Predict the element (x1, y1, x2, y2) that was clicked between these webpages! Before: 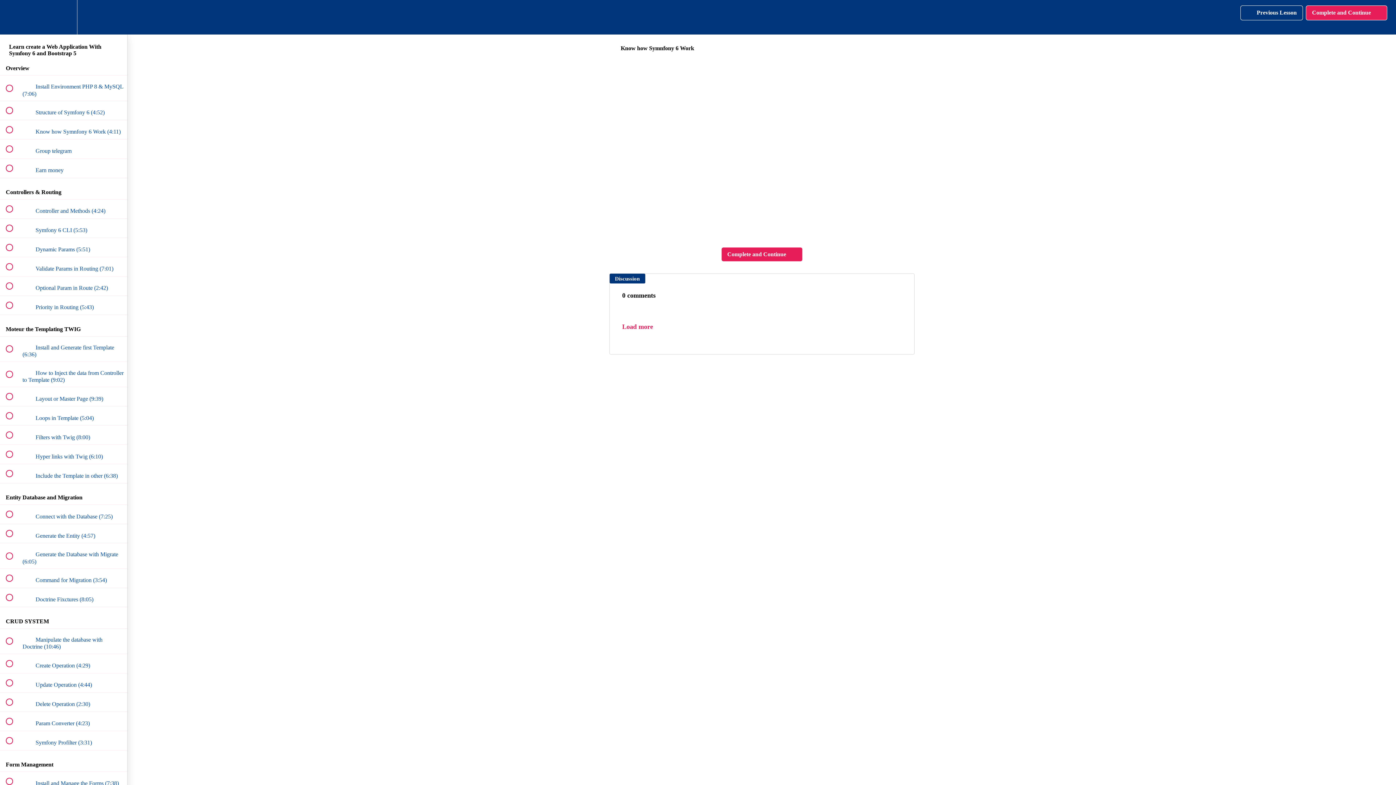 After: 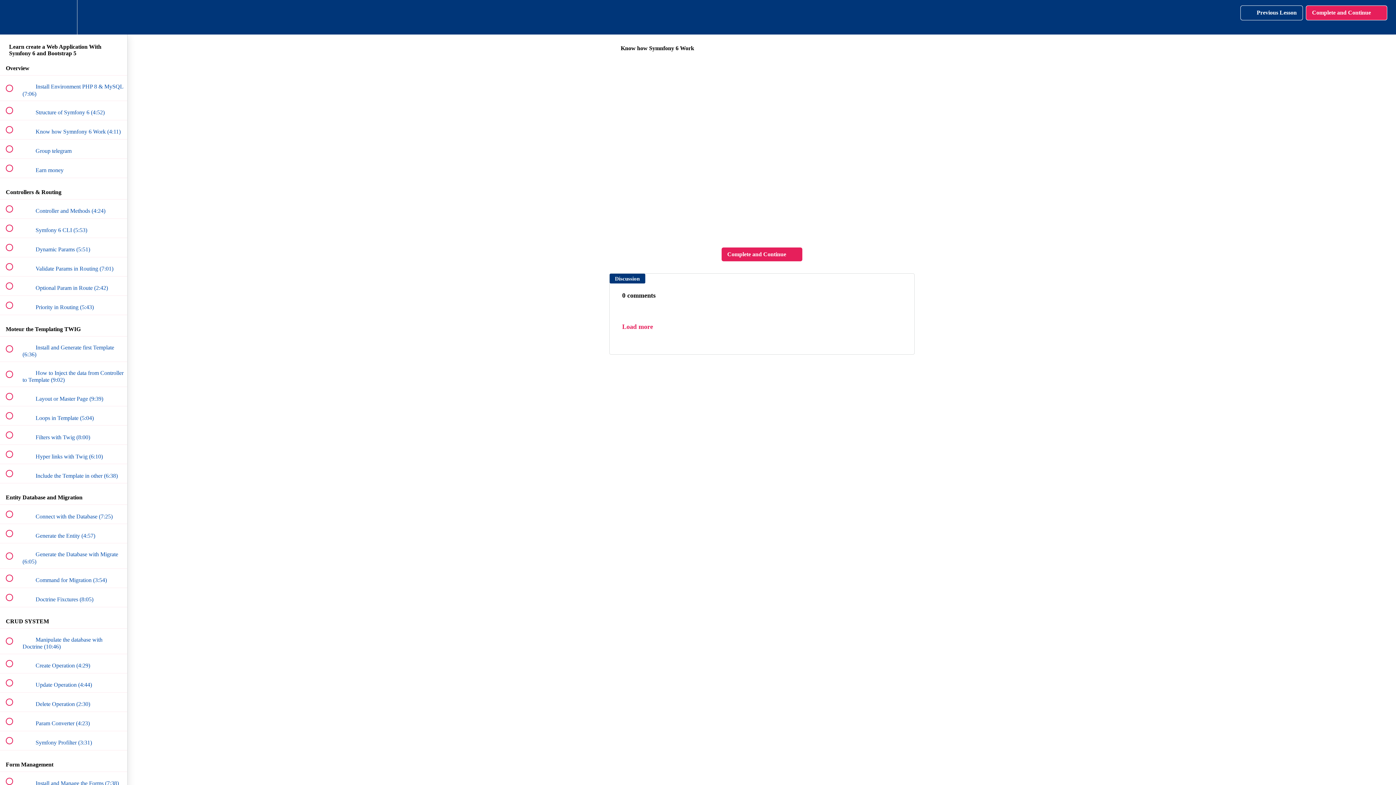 Action: label: Complete and Continue
  bbox: (721, 247, 802, 261)